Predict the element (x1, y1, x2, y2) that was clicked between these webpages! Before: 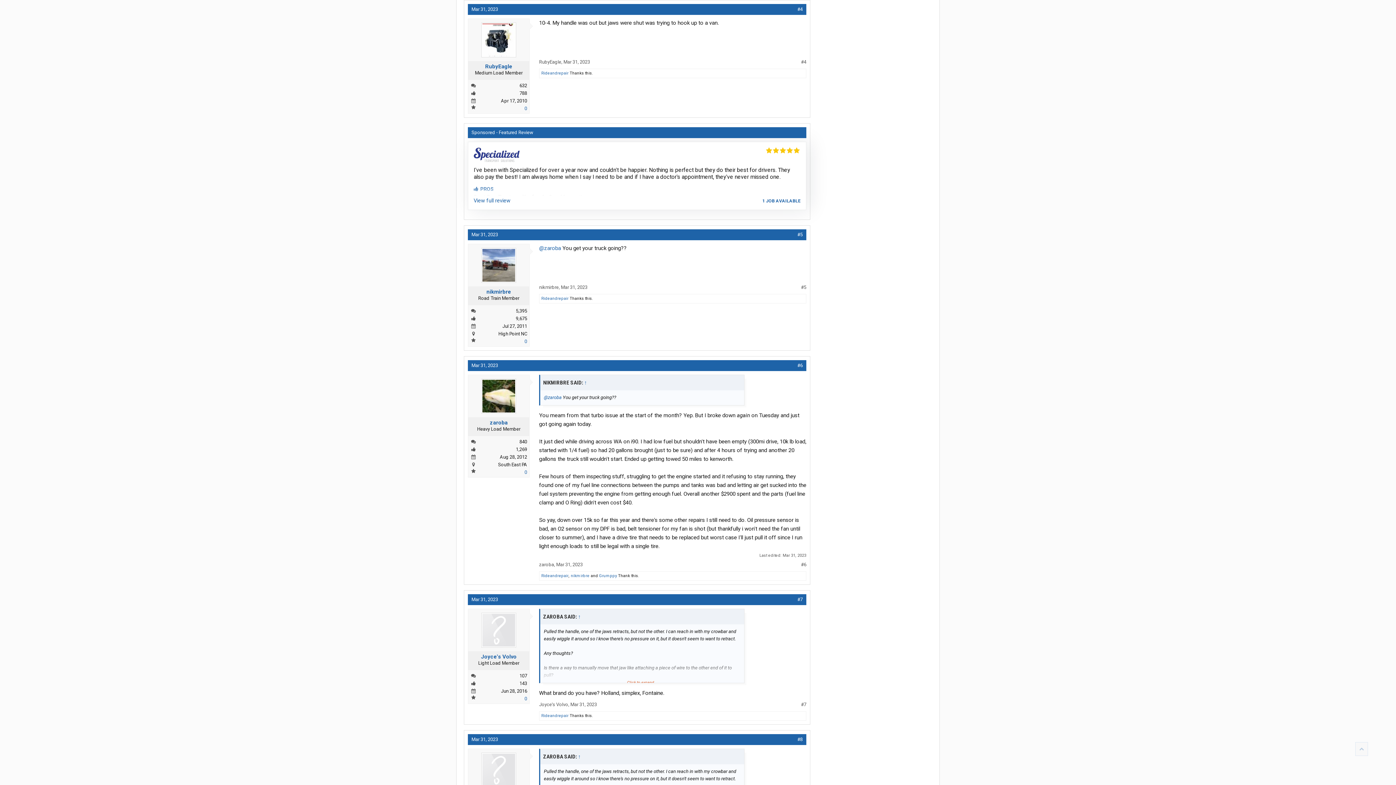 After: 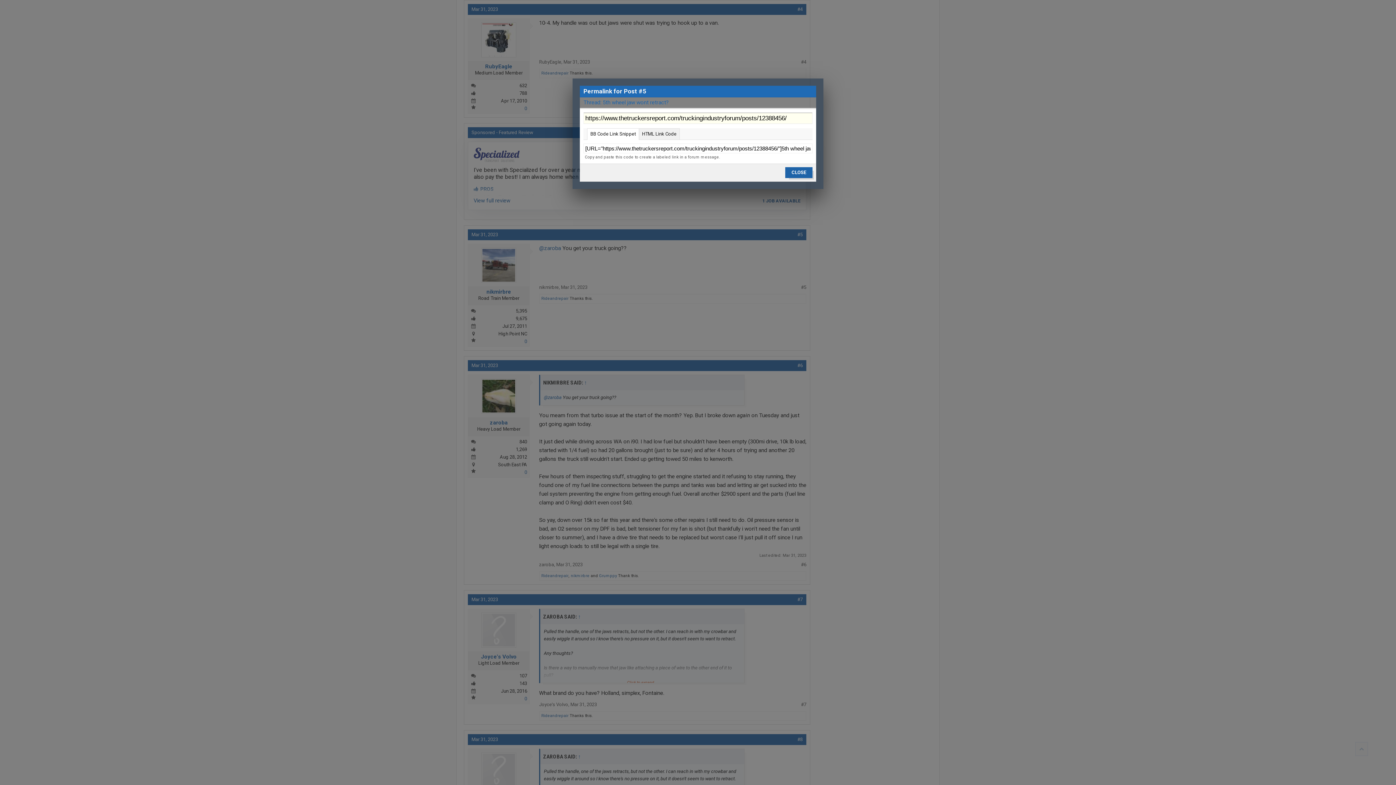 Action: label: #5 bbox: (797, 232, 802, 237)